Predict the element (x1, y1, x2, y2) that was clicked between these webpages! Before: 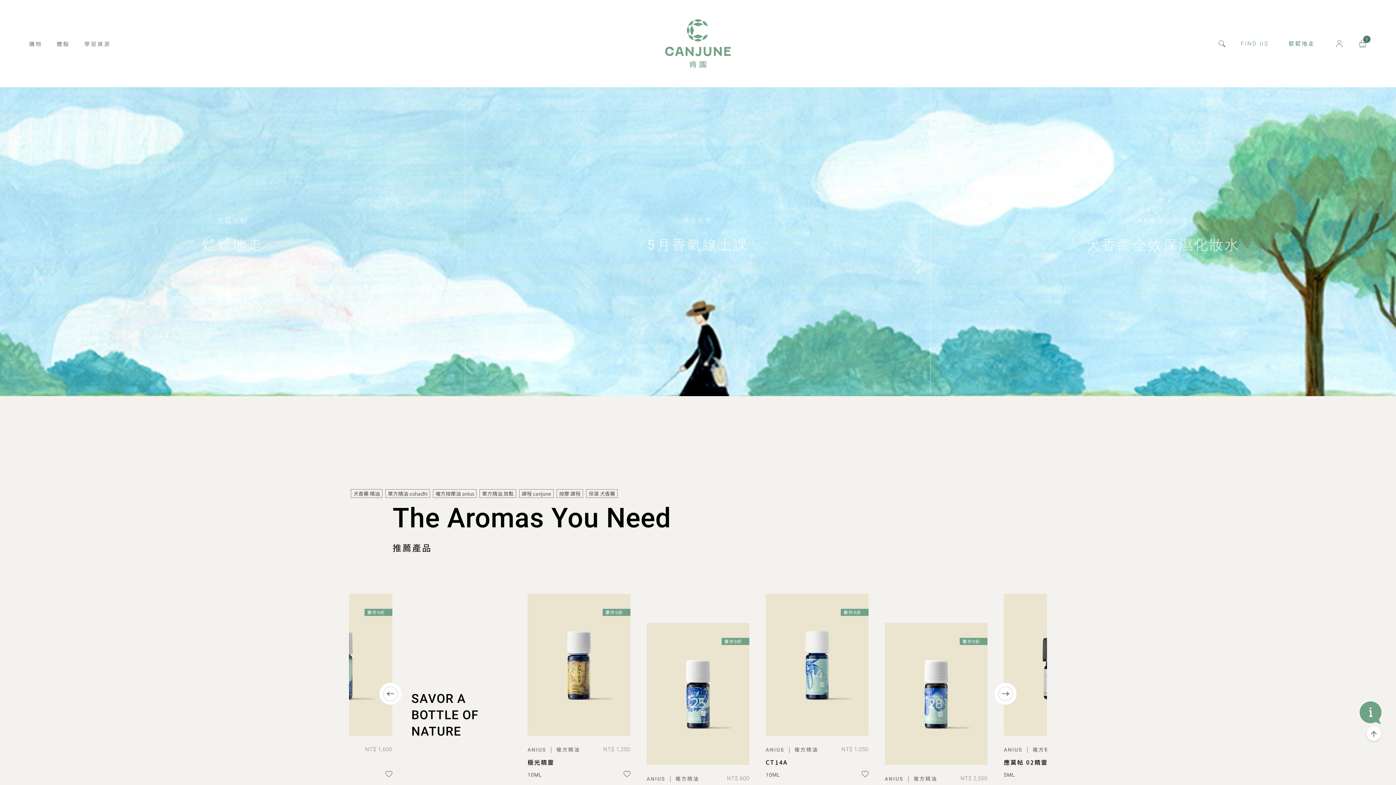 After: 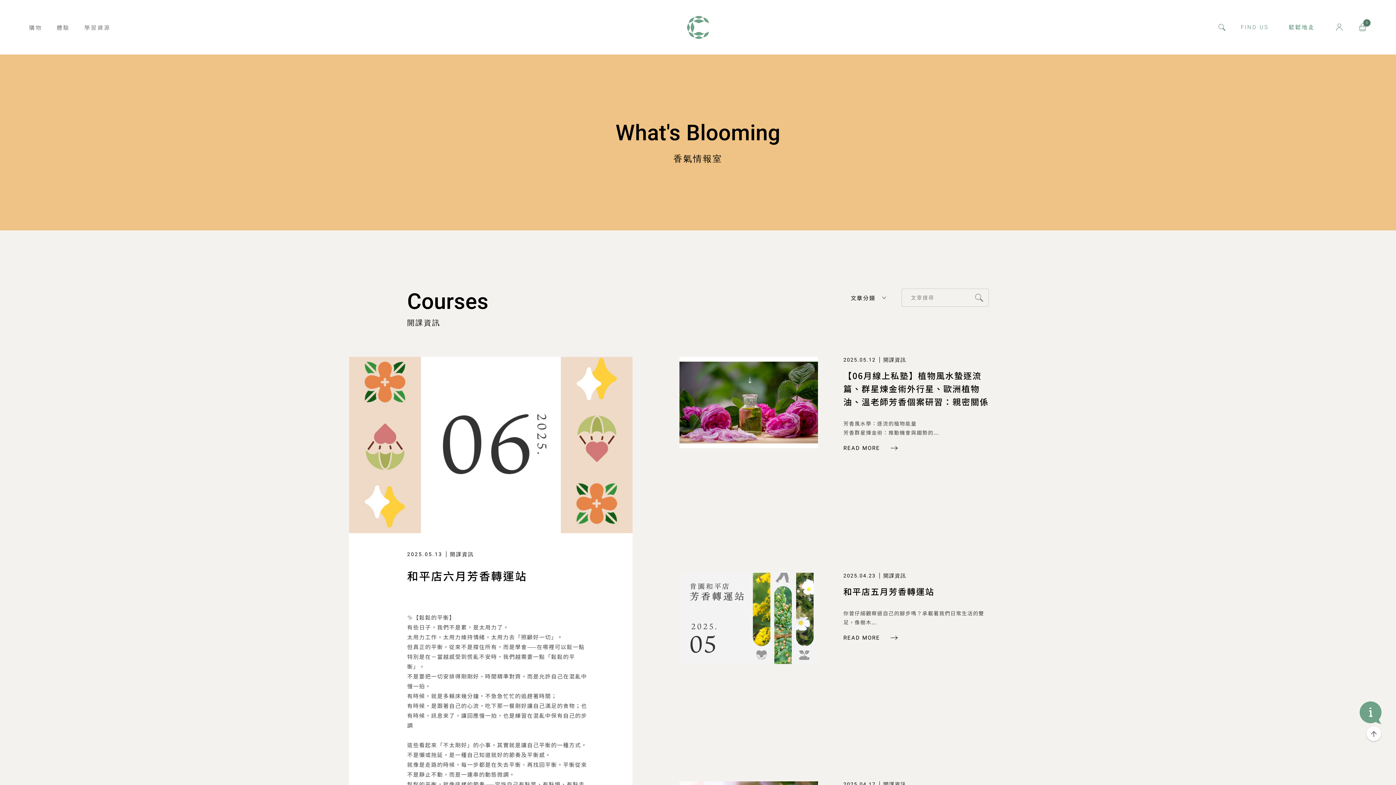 Action: label: 學習資源 bbox: (84, 39, 110, 47)